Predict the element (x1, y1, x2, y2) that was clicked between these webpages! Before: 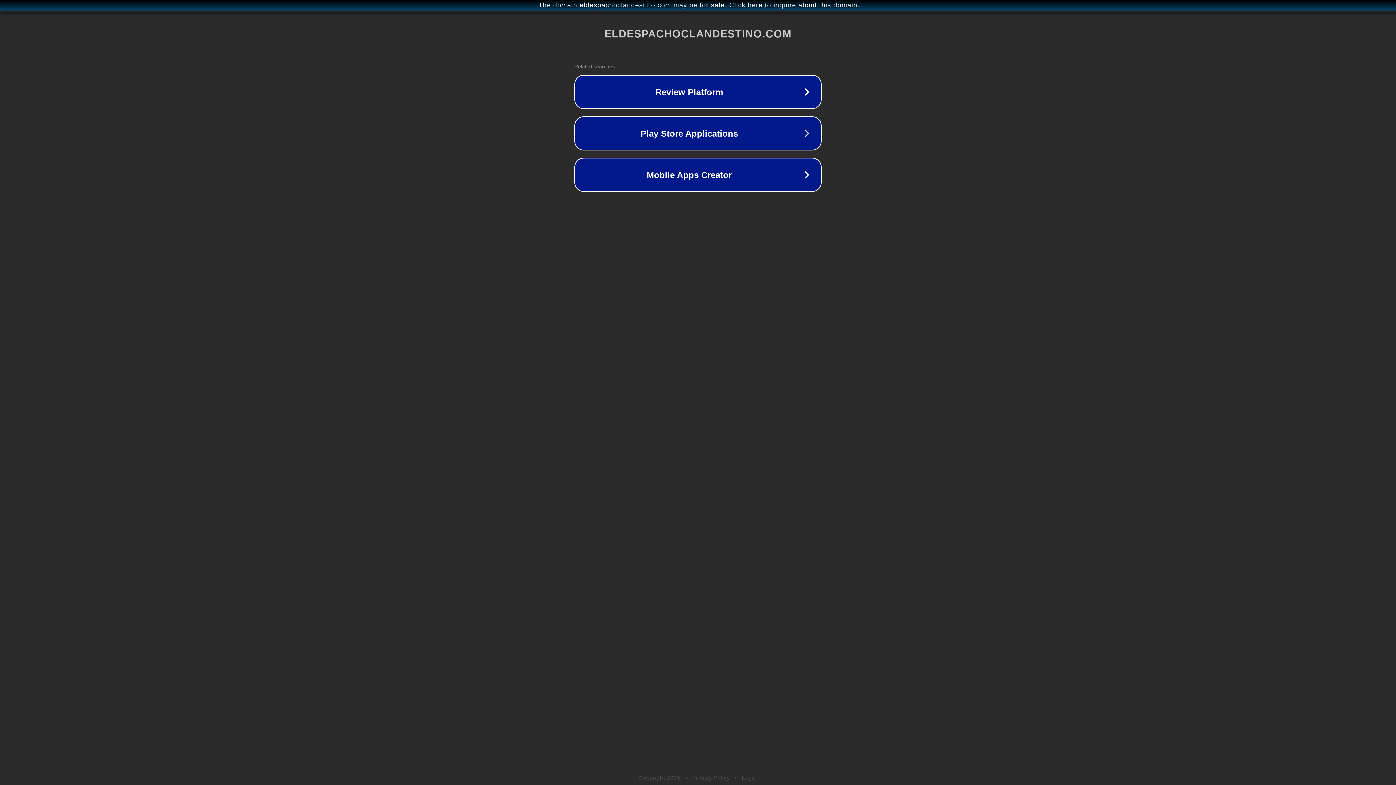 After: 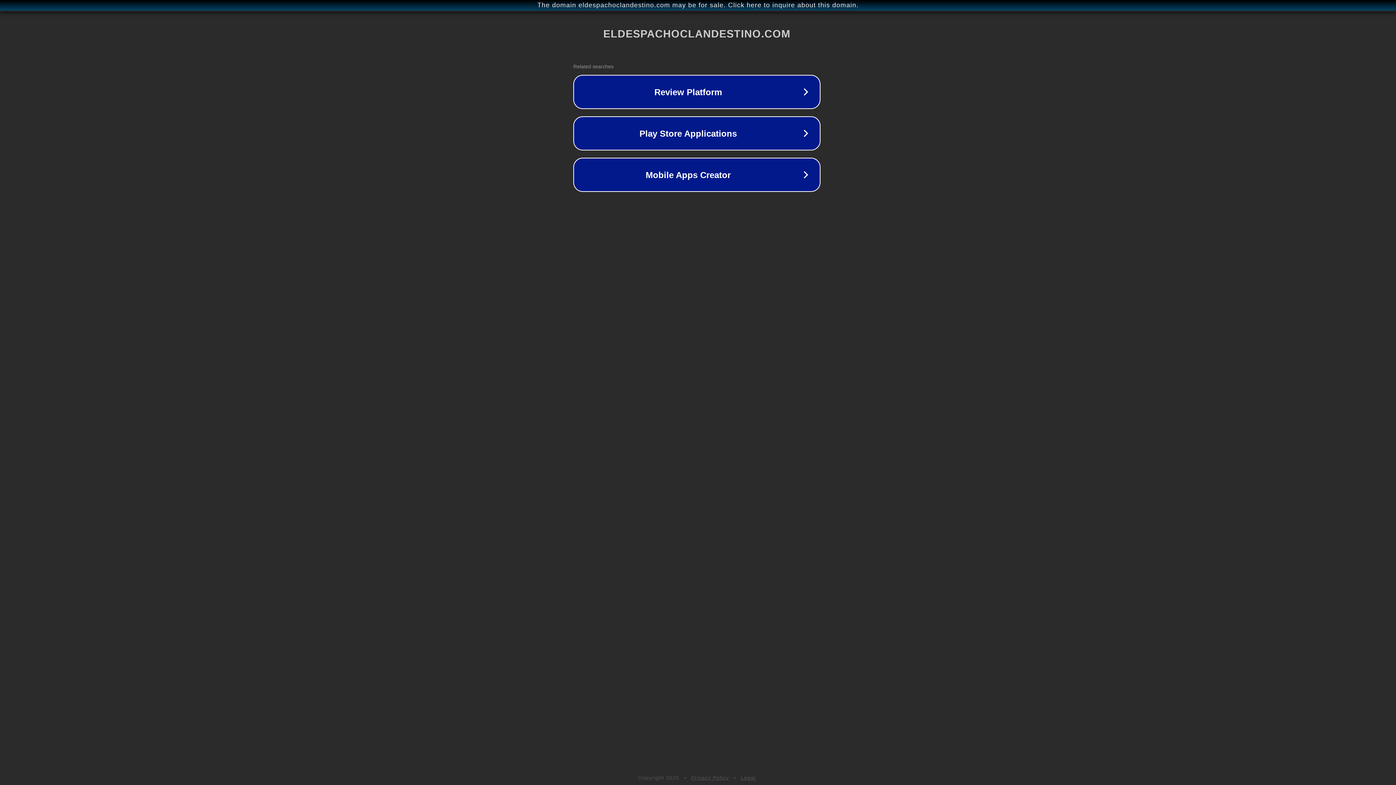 Action: label: The domain eldespachoclandestino.com may be for sale. Click here to inquire about this domain. bbox: (1, 1, 1397, 9)